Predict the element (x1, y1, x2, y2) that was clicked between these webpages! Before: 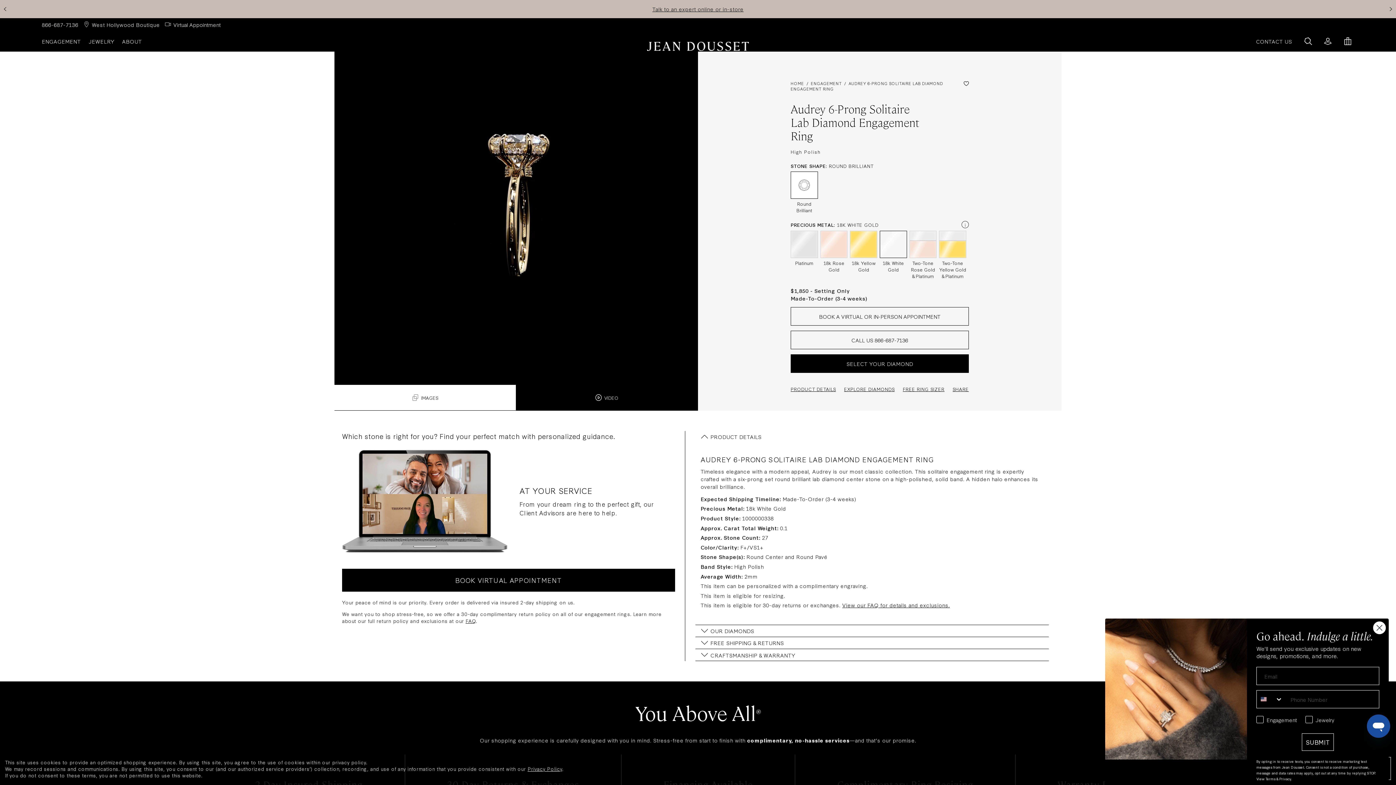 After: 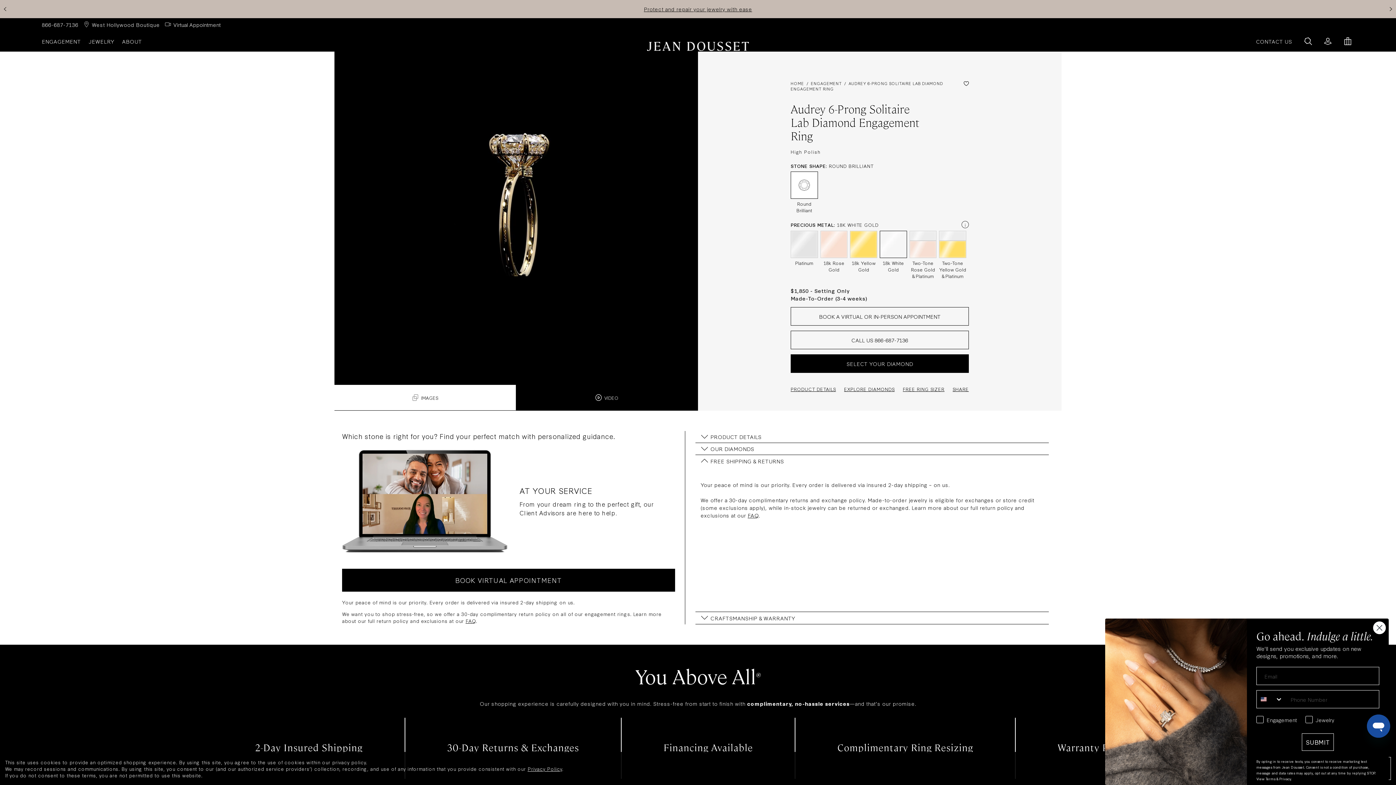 Action: bbox: (695, 639, 1049, 647) label: FREE SHIPPING & RETURNS